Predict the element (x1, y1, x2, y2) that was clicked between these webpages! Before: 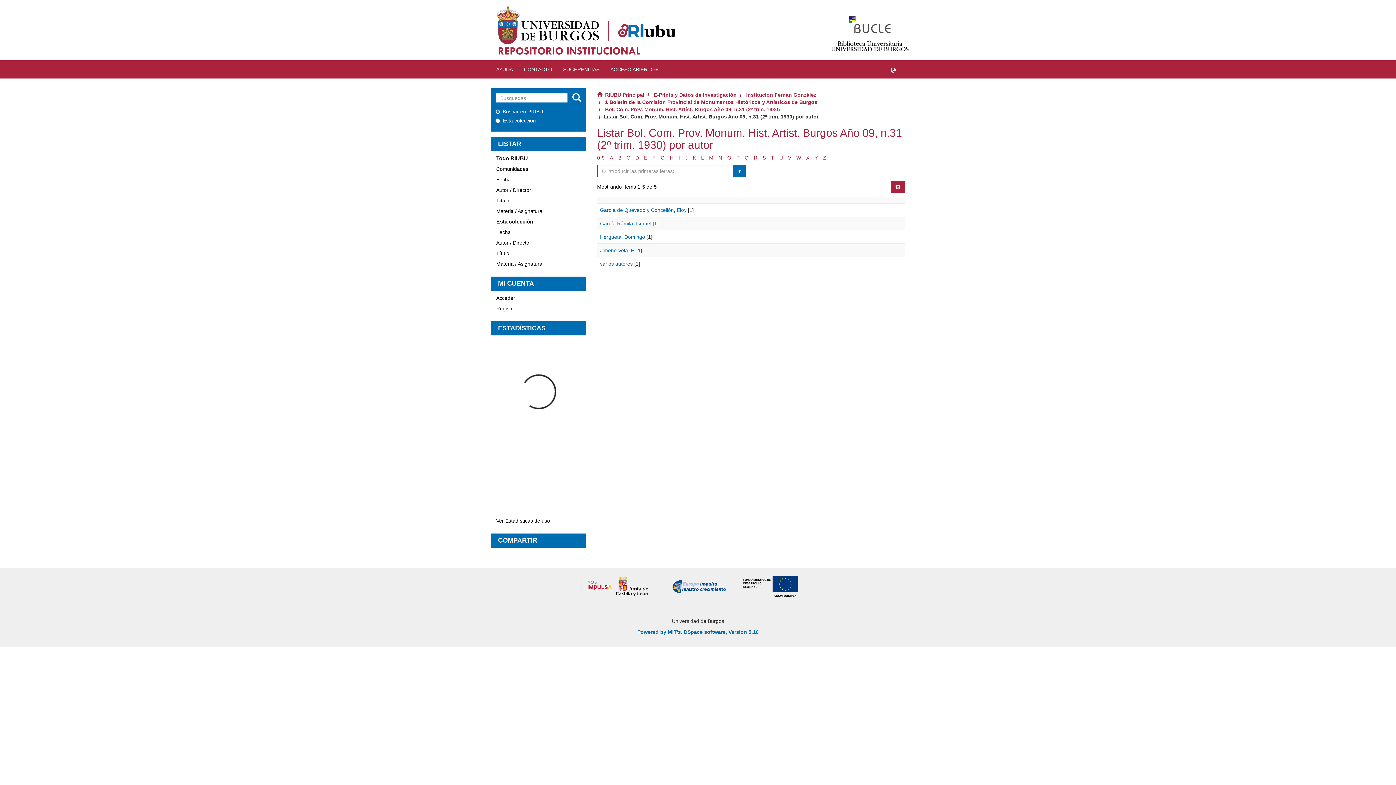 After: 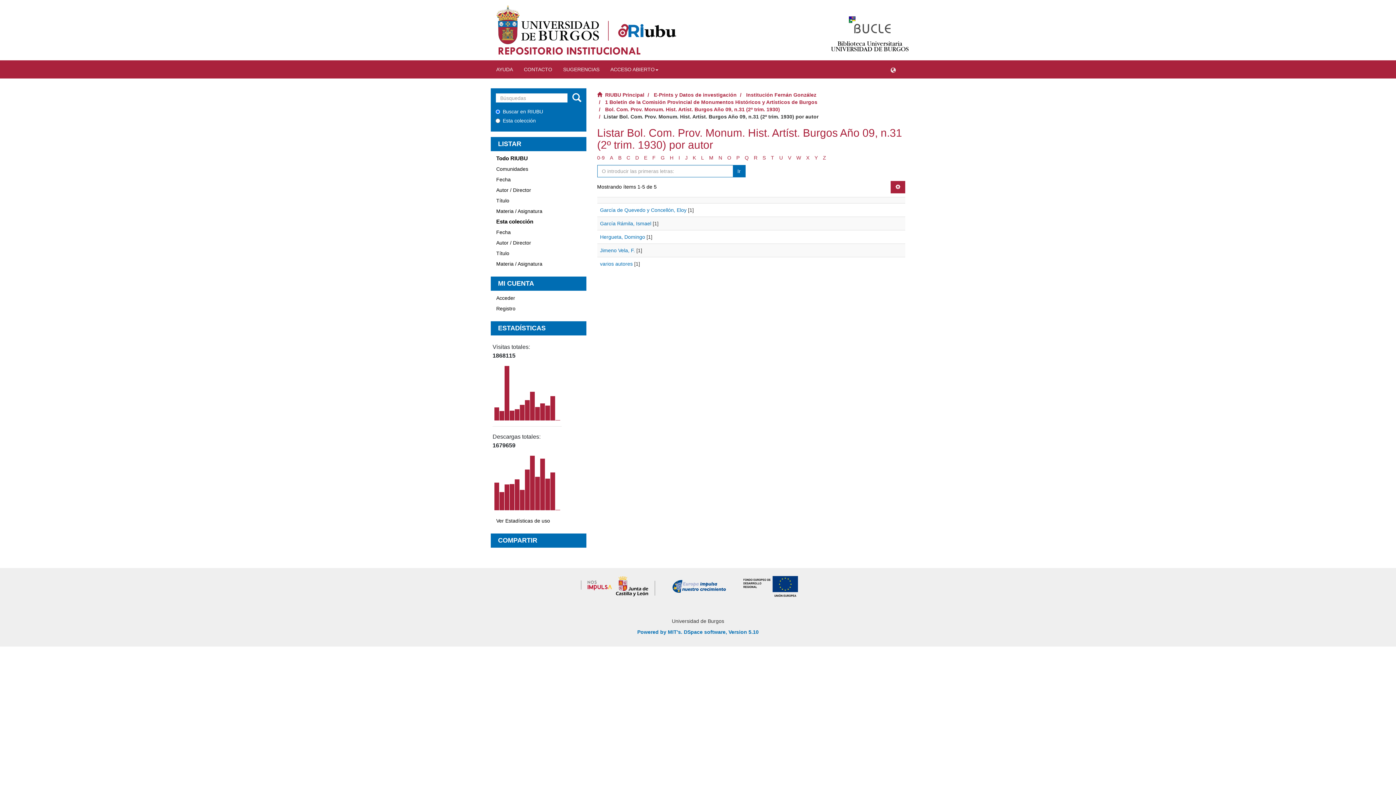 Action: bbox: (635, 155, 639, 160) label: D